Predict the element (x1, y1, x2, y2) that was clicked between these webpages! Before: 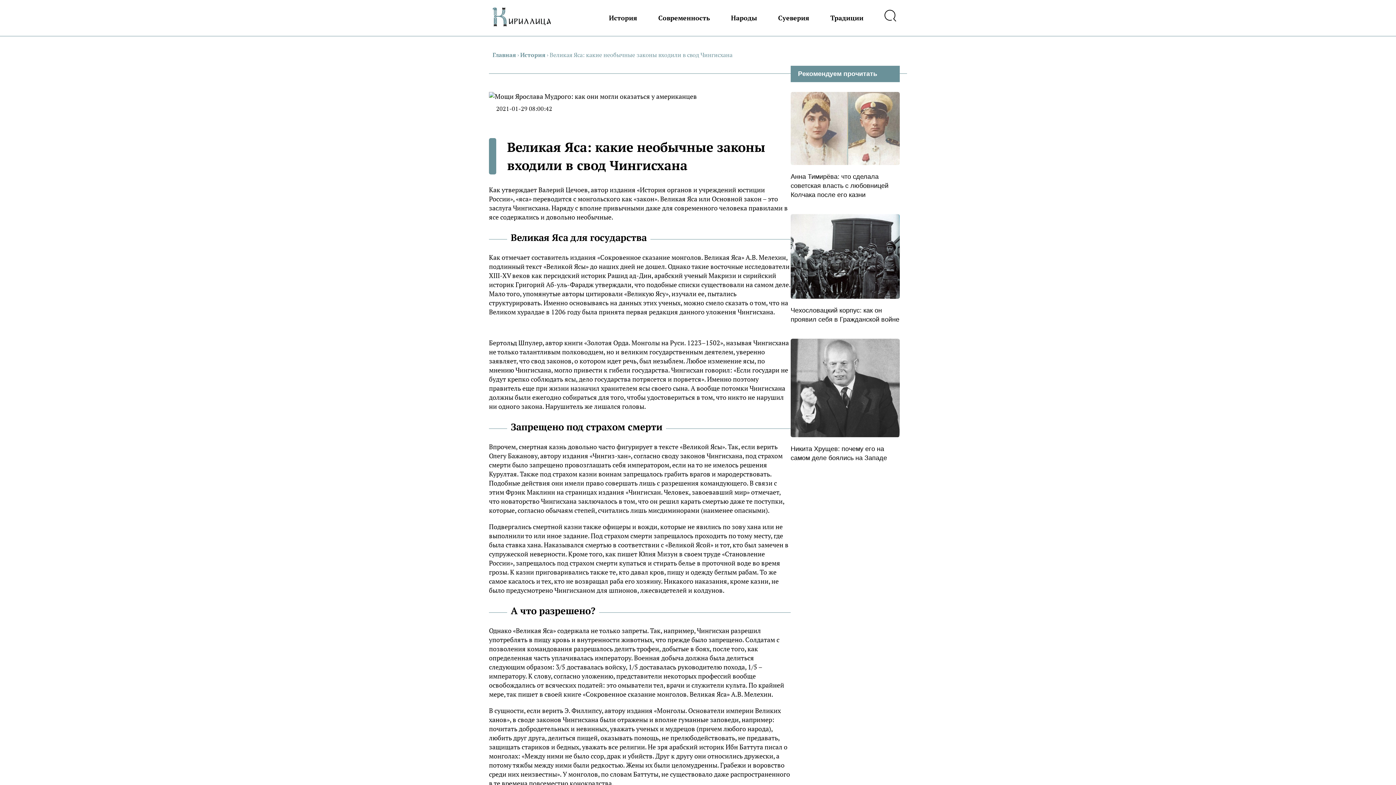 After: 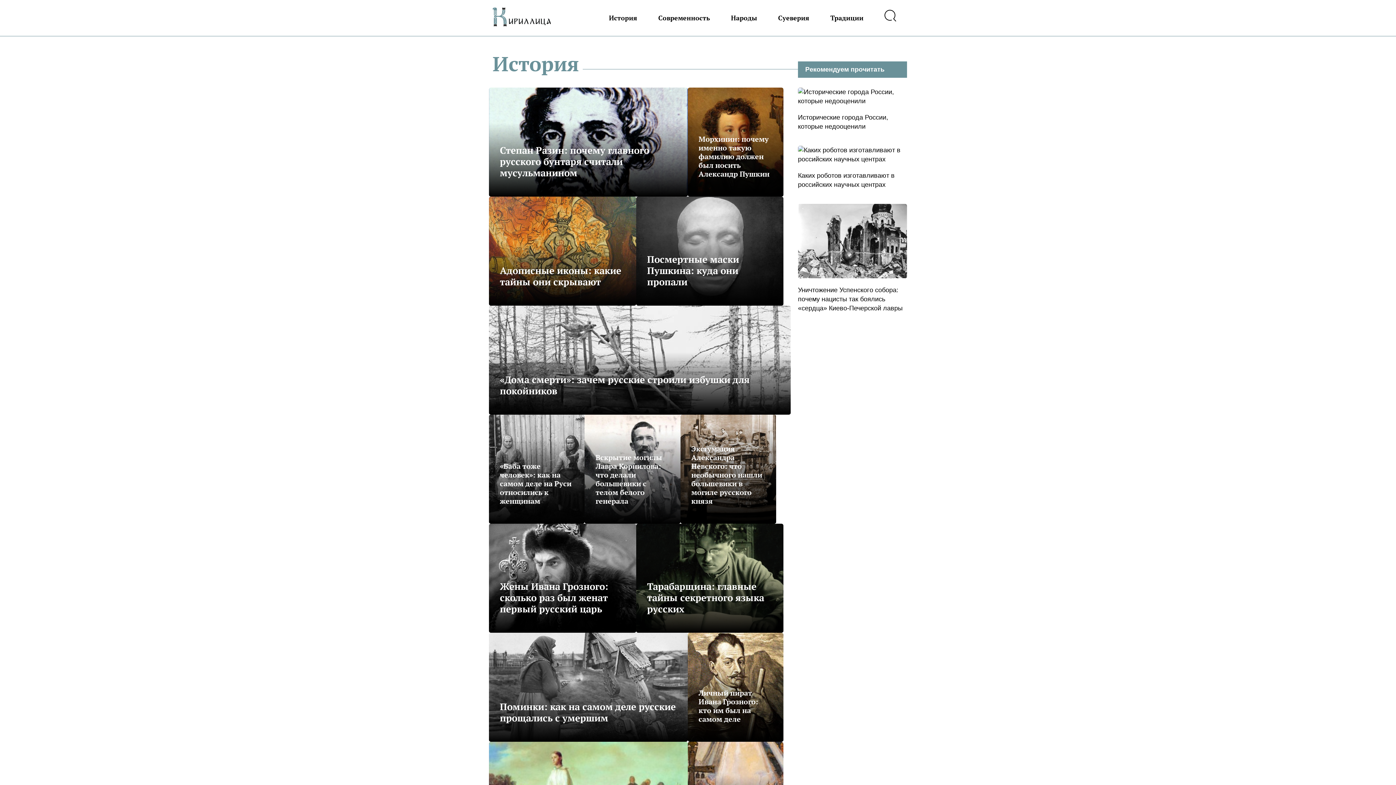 Action: label: История bbox: (520, 50, 545, 58)